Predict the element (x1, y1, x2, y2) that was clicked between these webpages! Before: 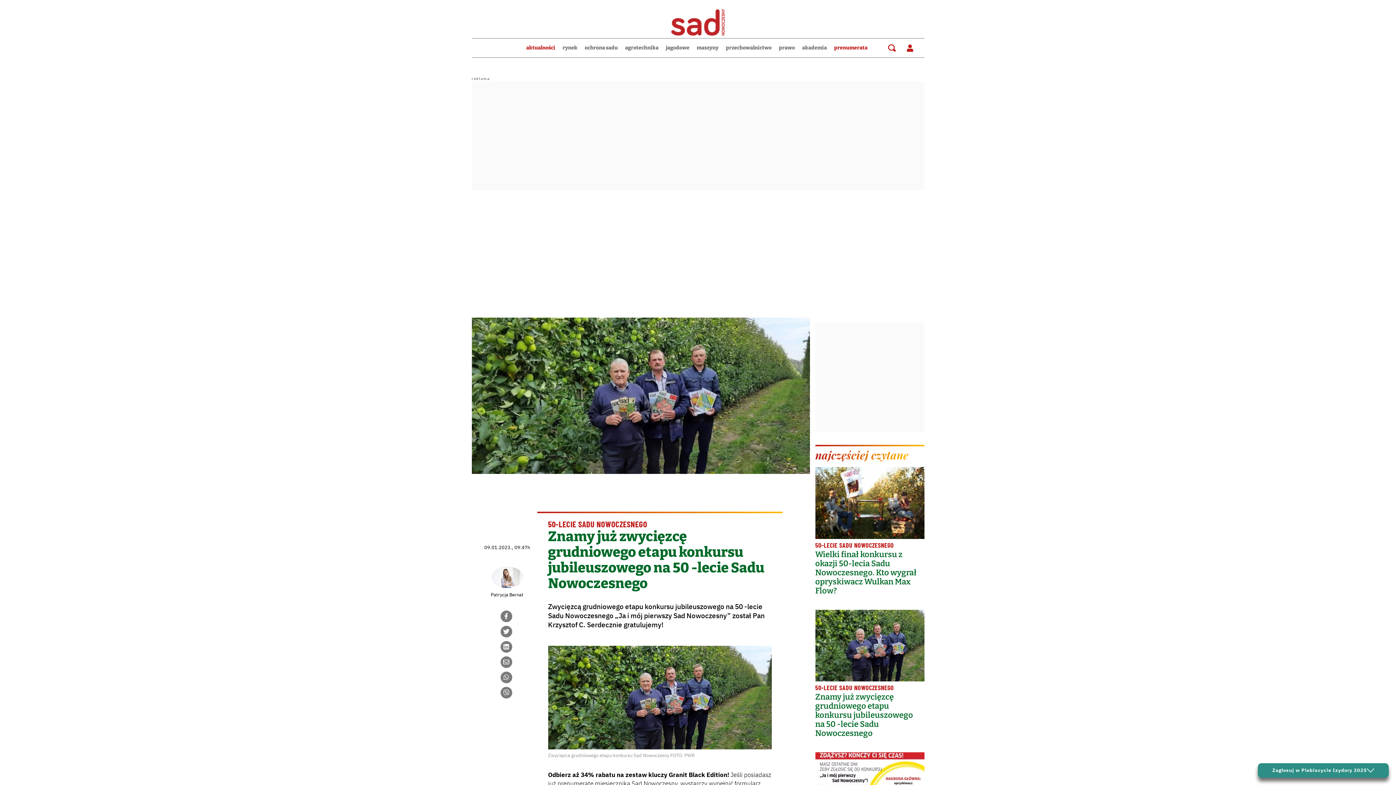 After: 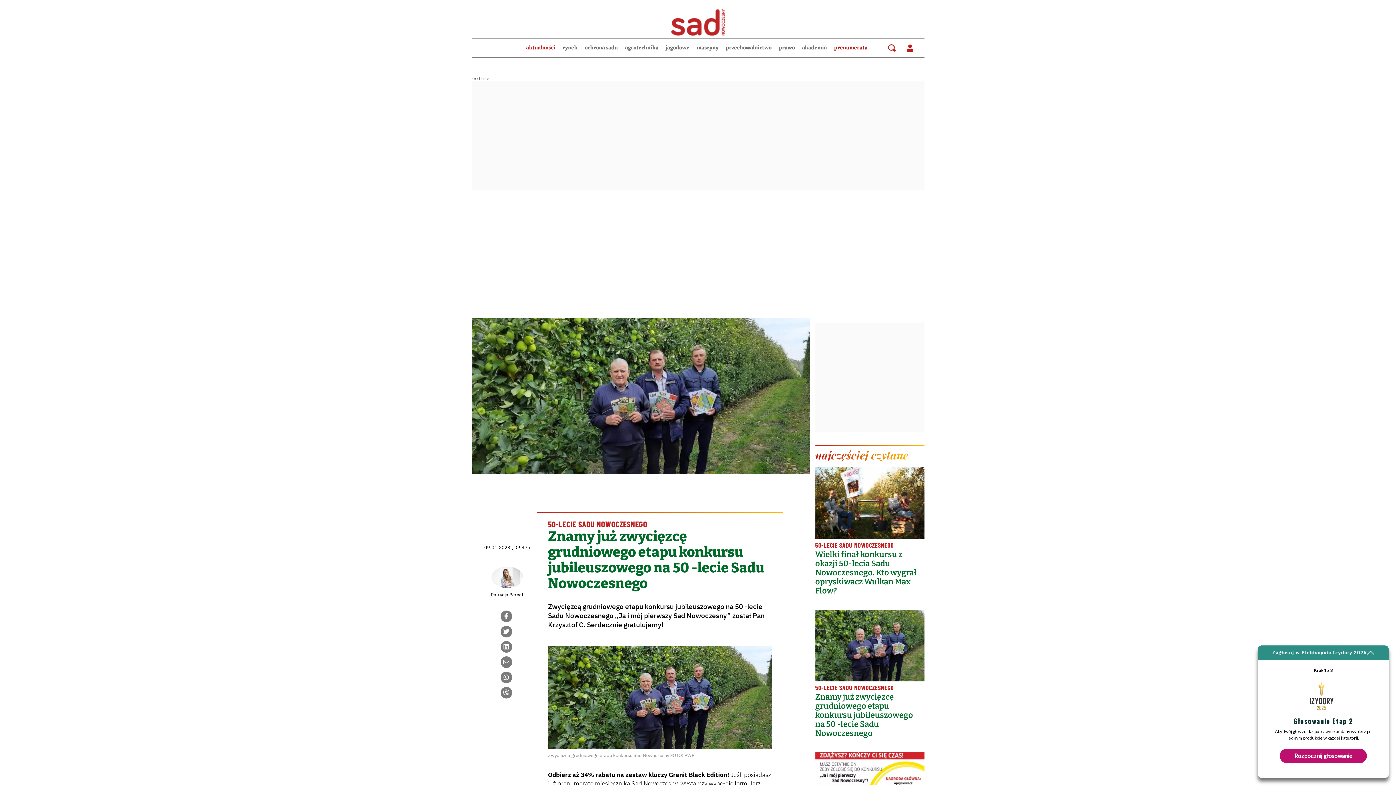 Action: bbox: (1258, 763, 1389, 778) label: Zagłosuj w Plebiscycie Izydory 2025